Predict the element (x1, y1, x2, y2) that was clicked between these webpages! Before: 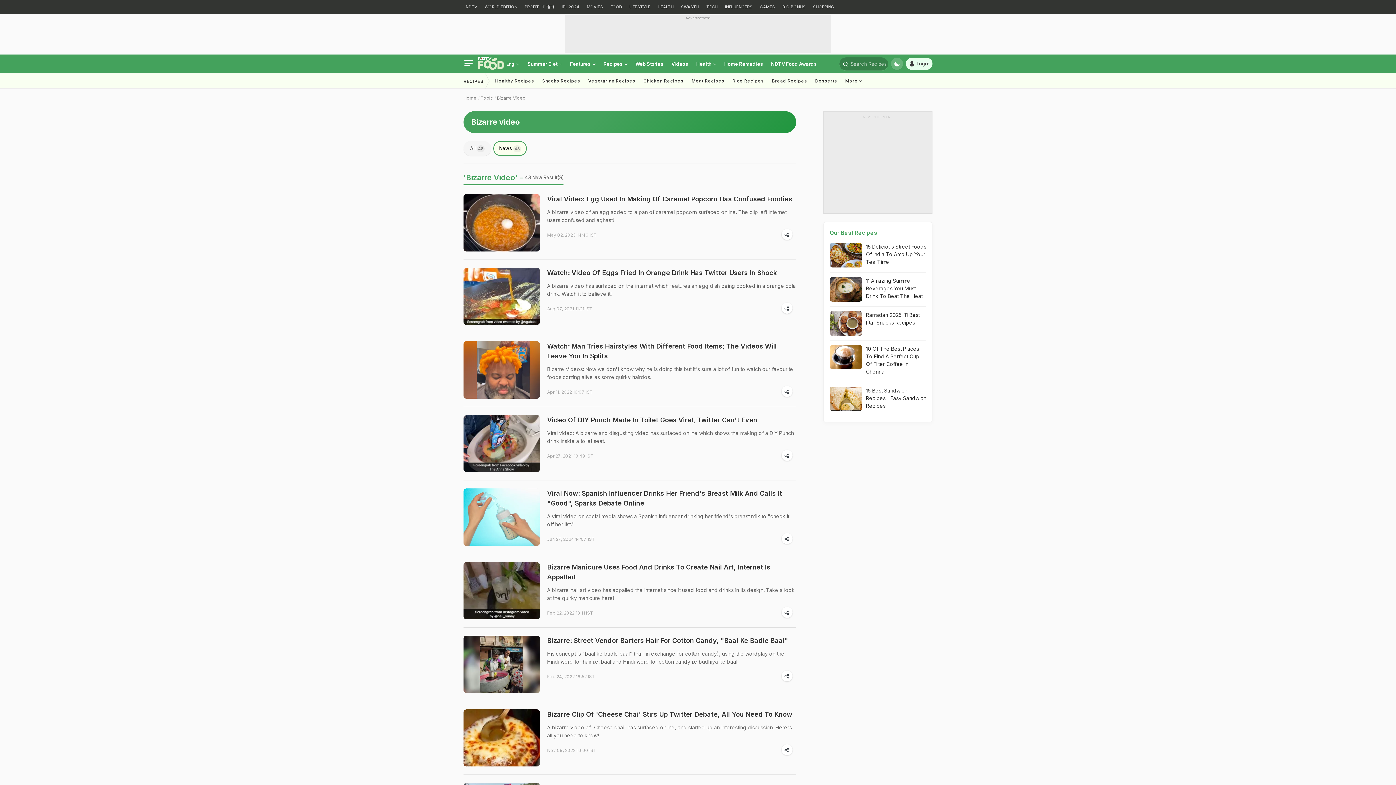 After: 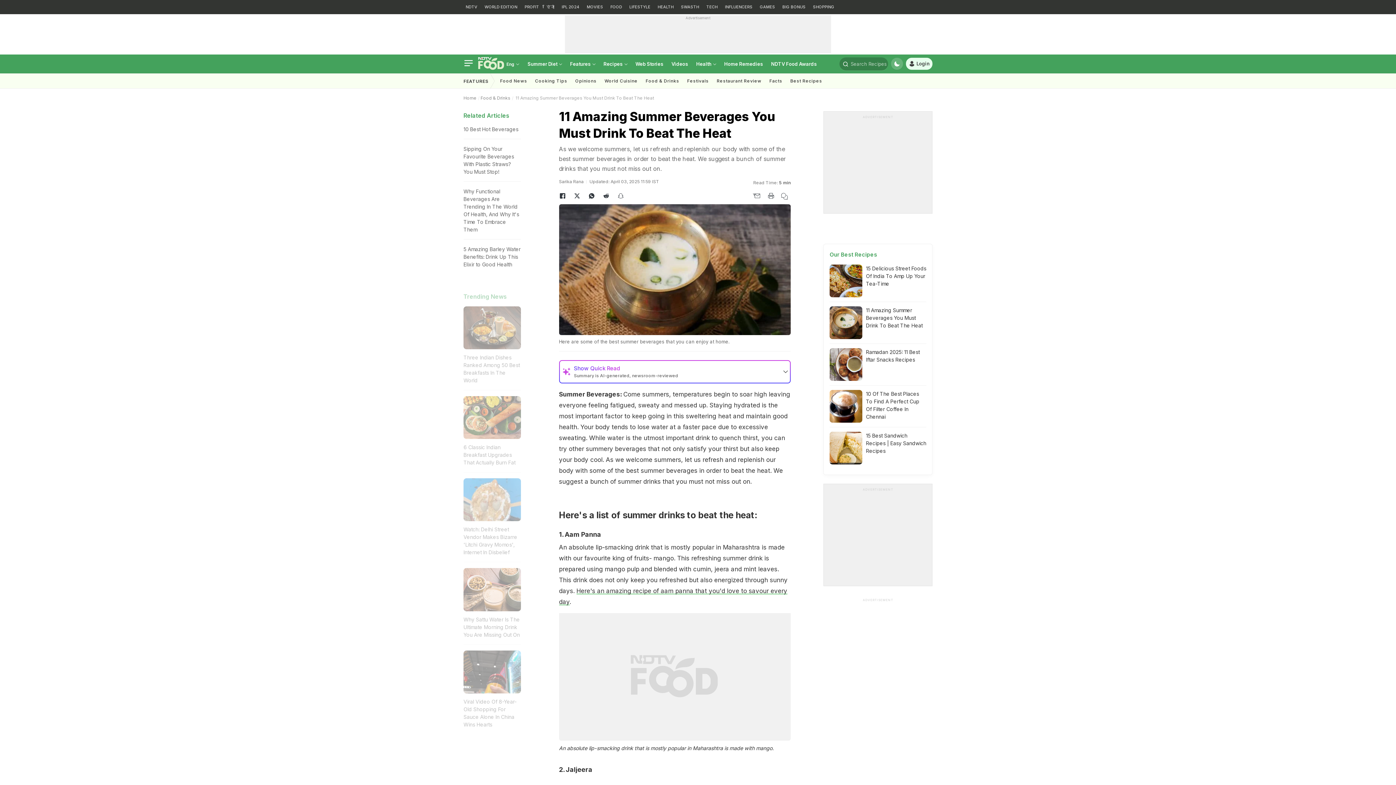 Action: label: 11 Amazing Summer Beverages You Must Drink To Beat The Heat bbox: (866, 277, 926, 300)